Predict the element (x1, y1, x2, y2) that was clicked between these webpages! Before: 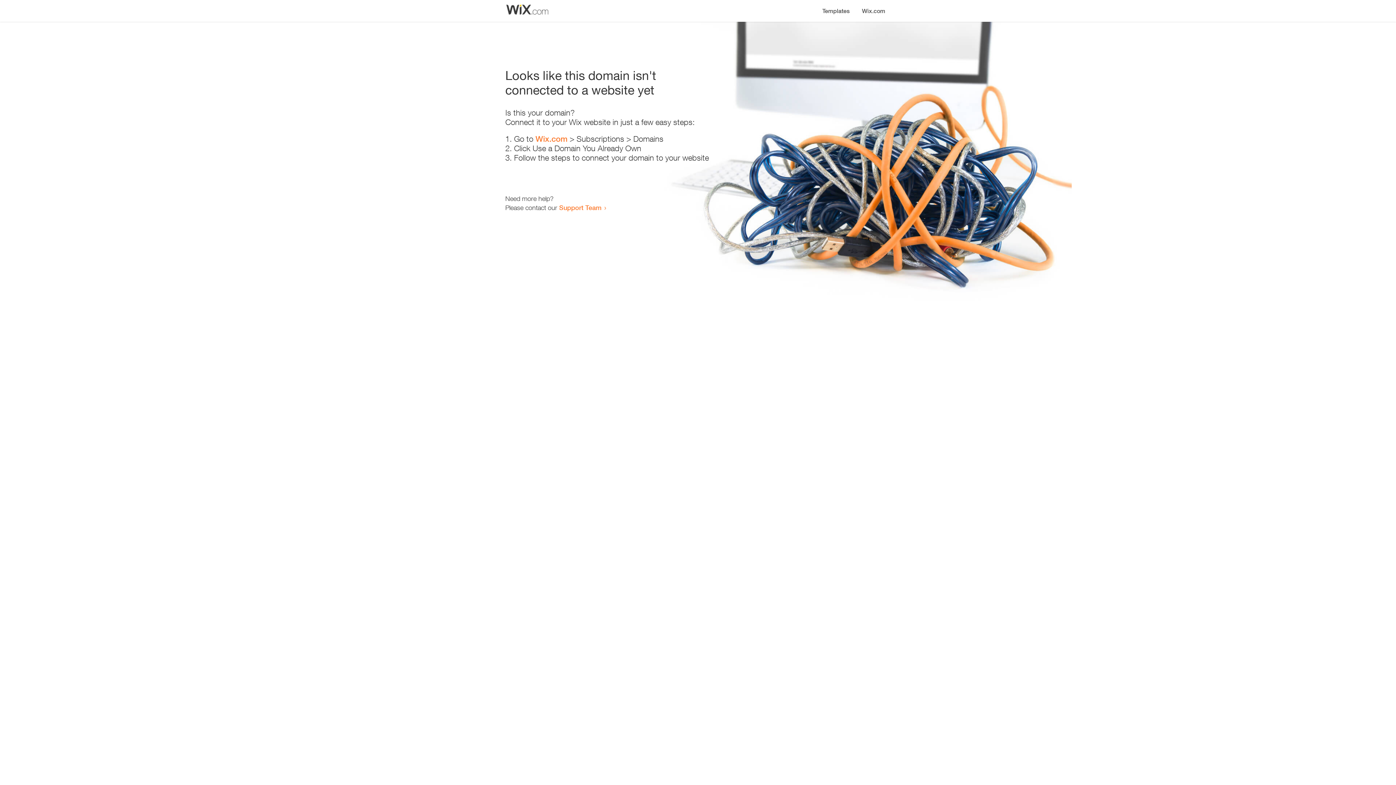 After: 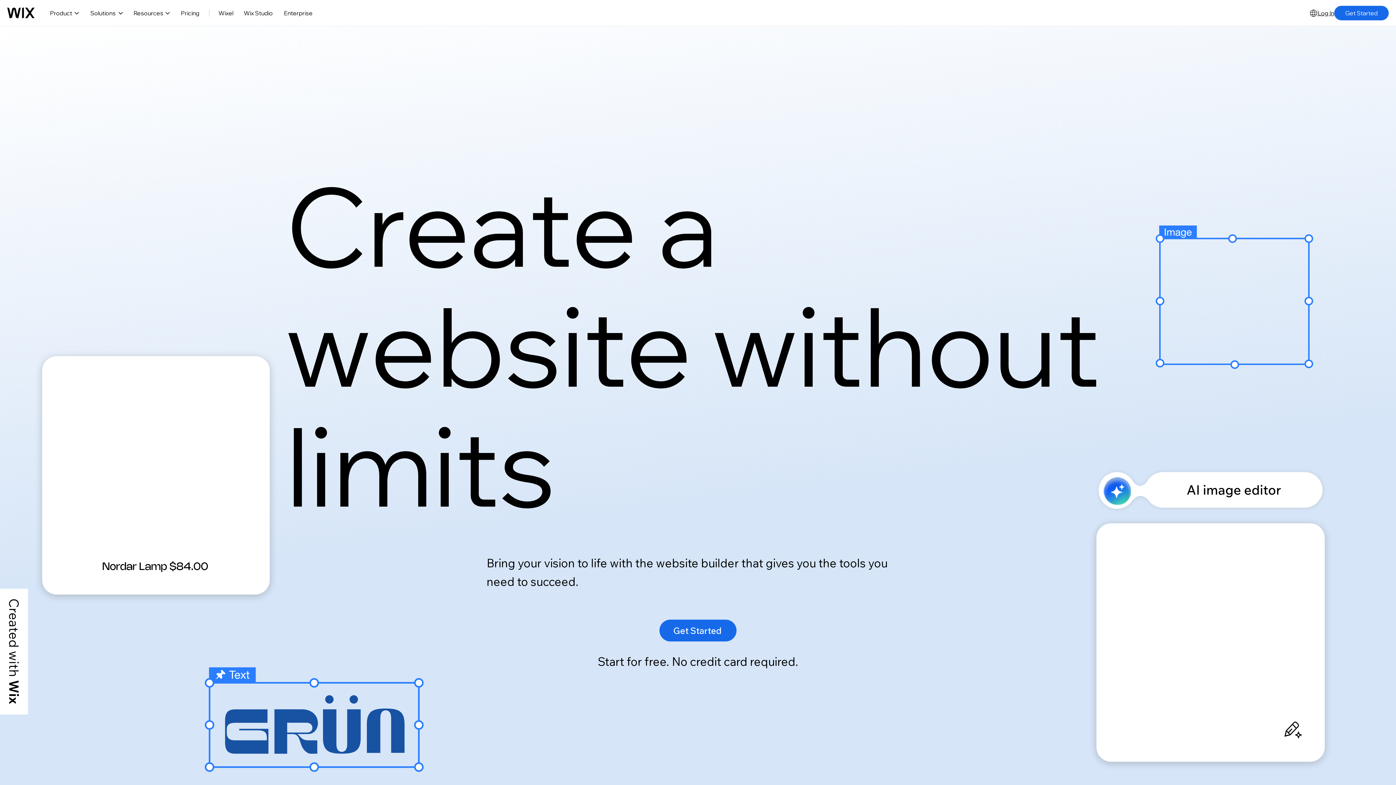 Action: label: Wix.com bbox: (535, 134, 567, 143)